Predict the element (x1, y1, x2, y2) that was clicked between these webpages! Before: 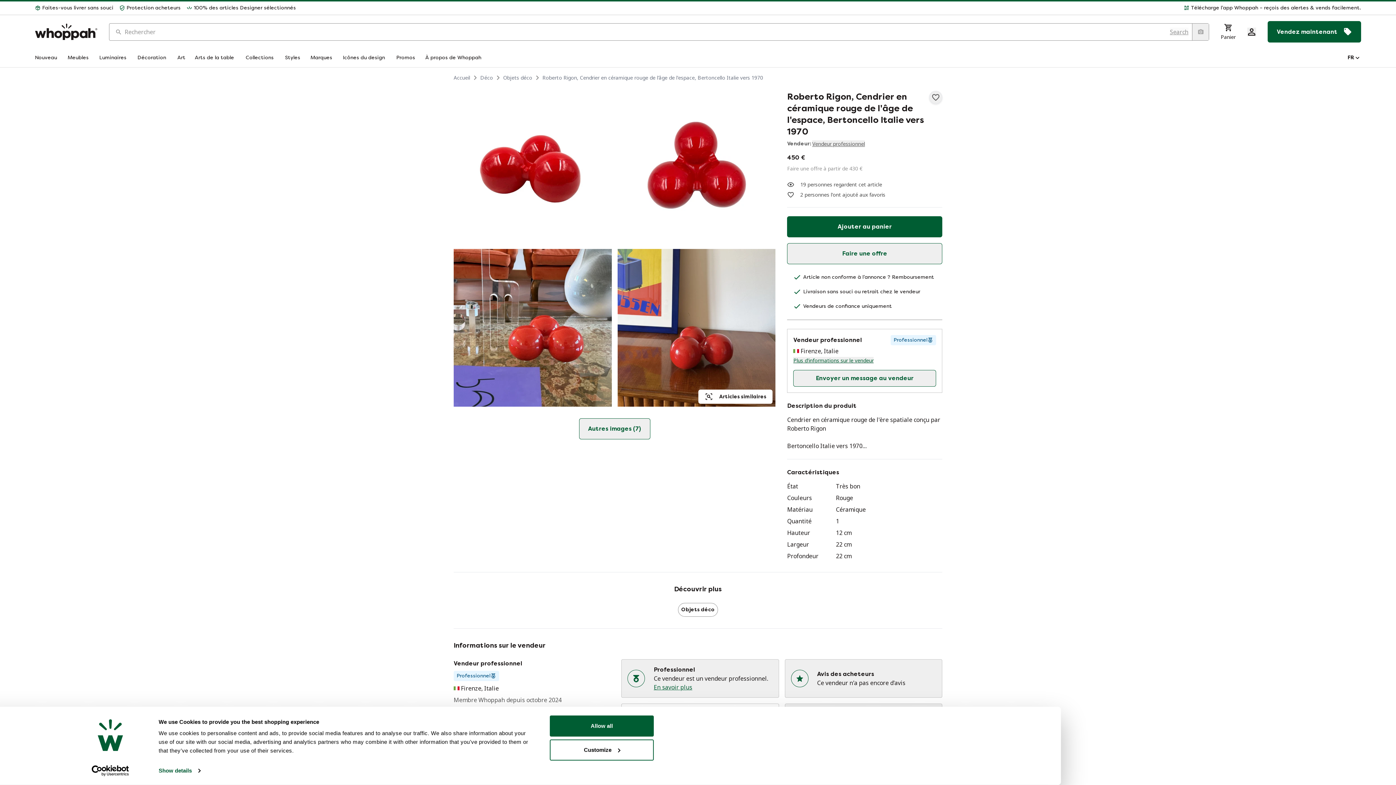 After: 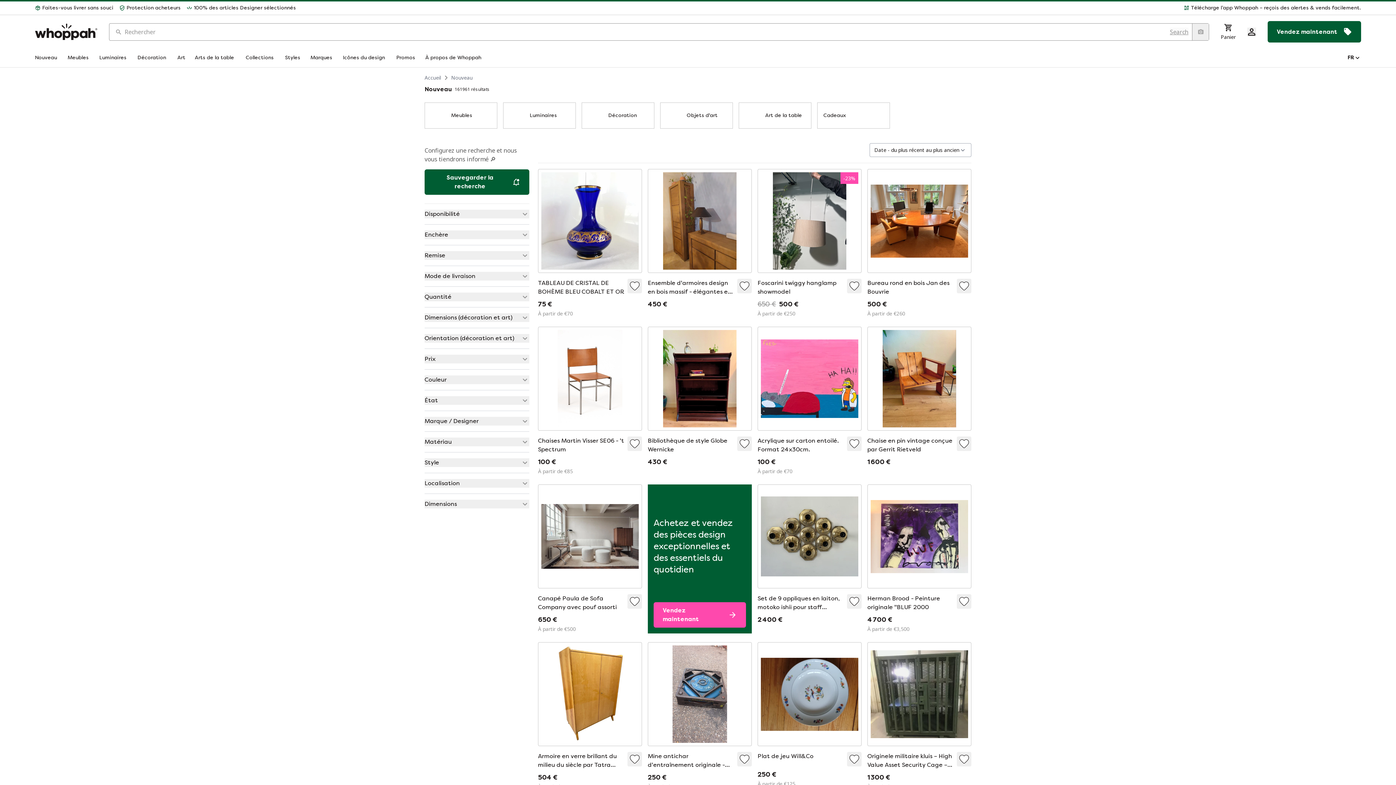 Action: label: Nouveau bbox: (34, 54, 58, 61)